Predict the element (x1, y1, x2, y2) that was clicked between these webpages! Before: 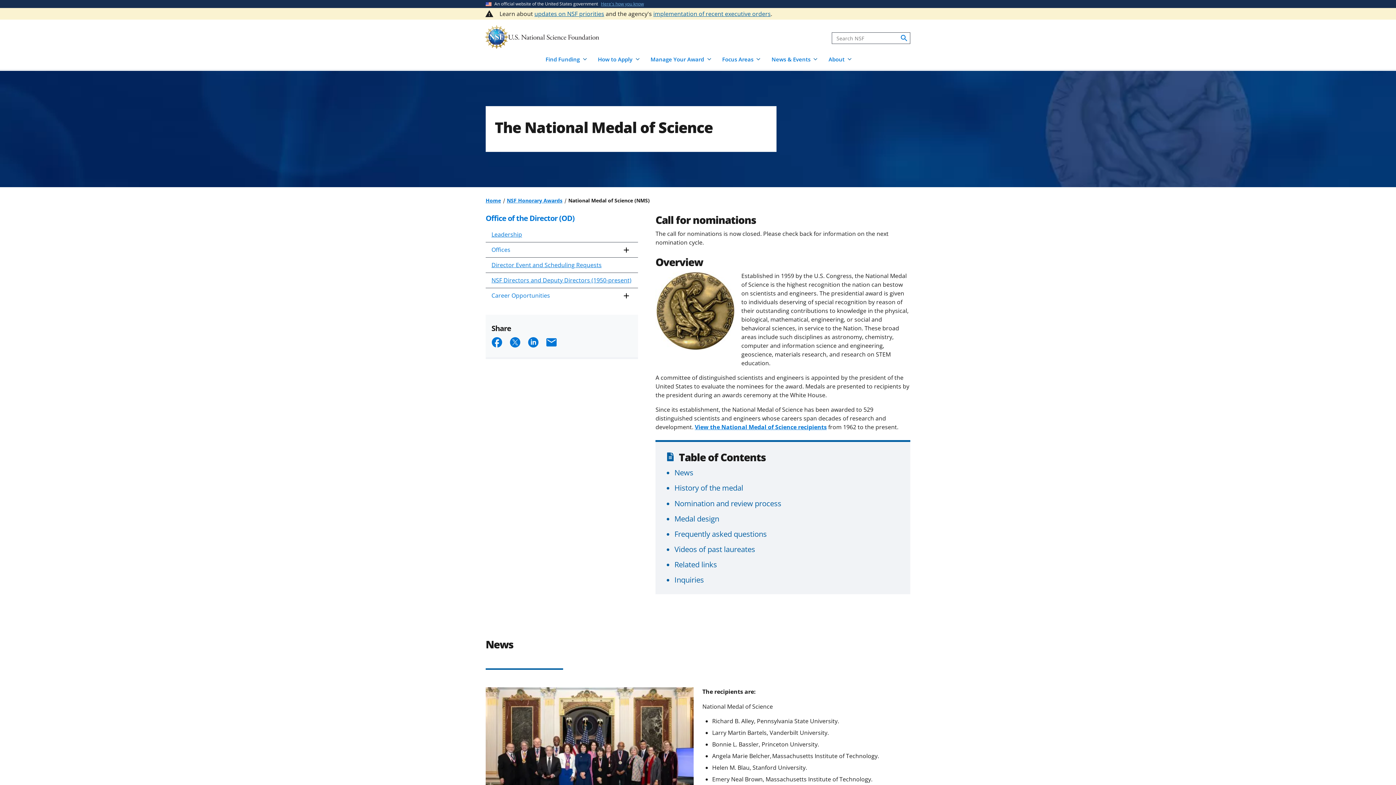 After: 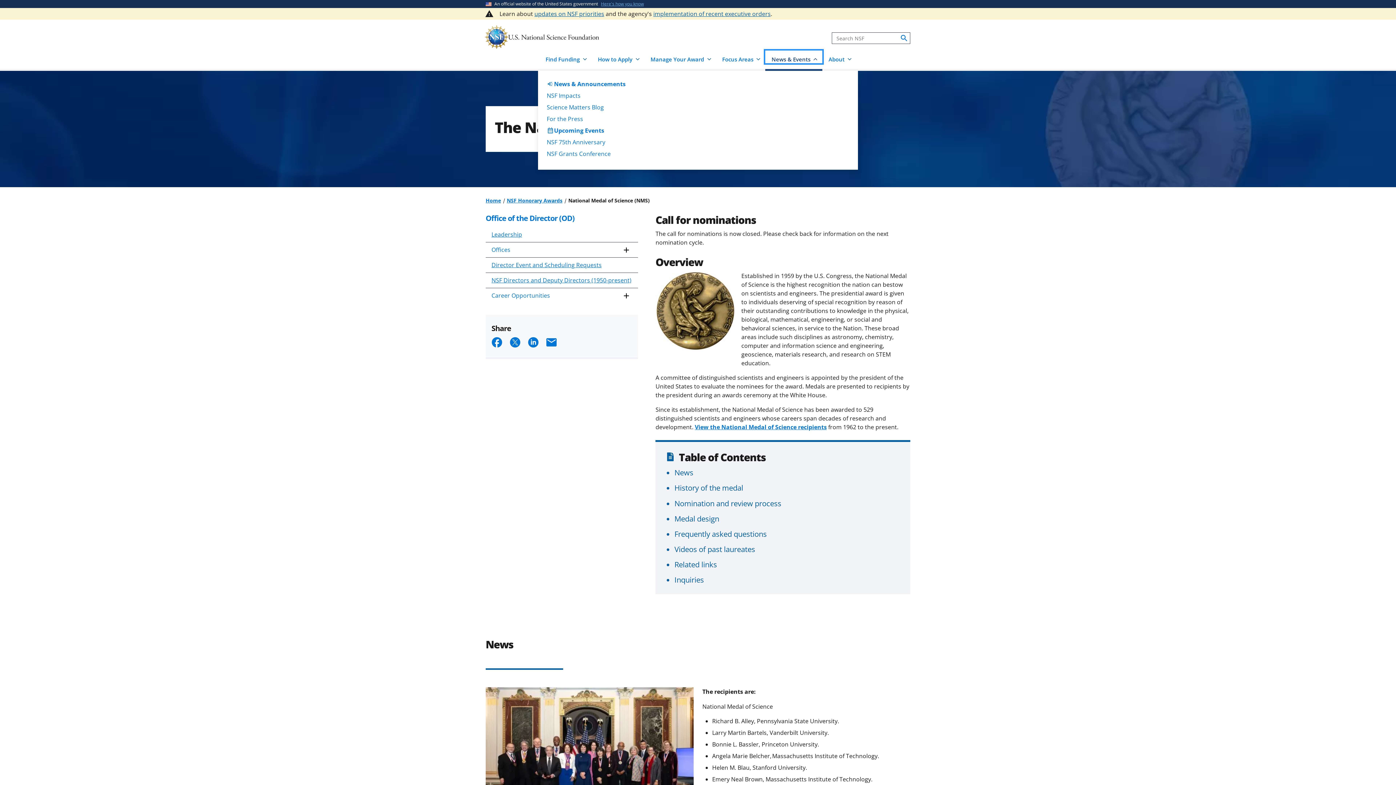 Action: label: News & Events bbox: (765, 50, 822, 63)